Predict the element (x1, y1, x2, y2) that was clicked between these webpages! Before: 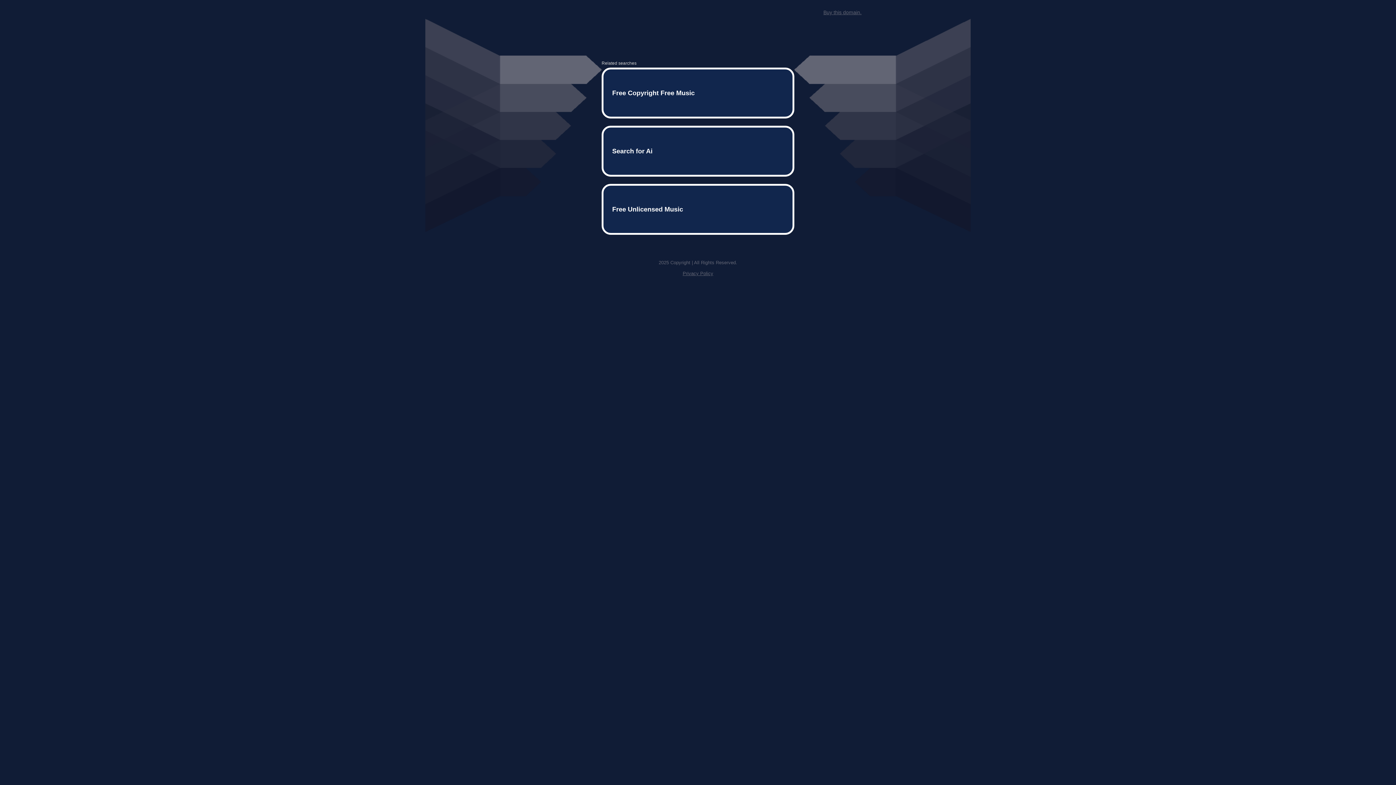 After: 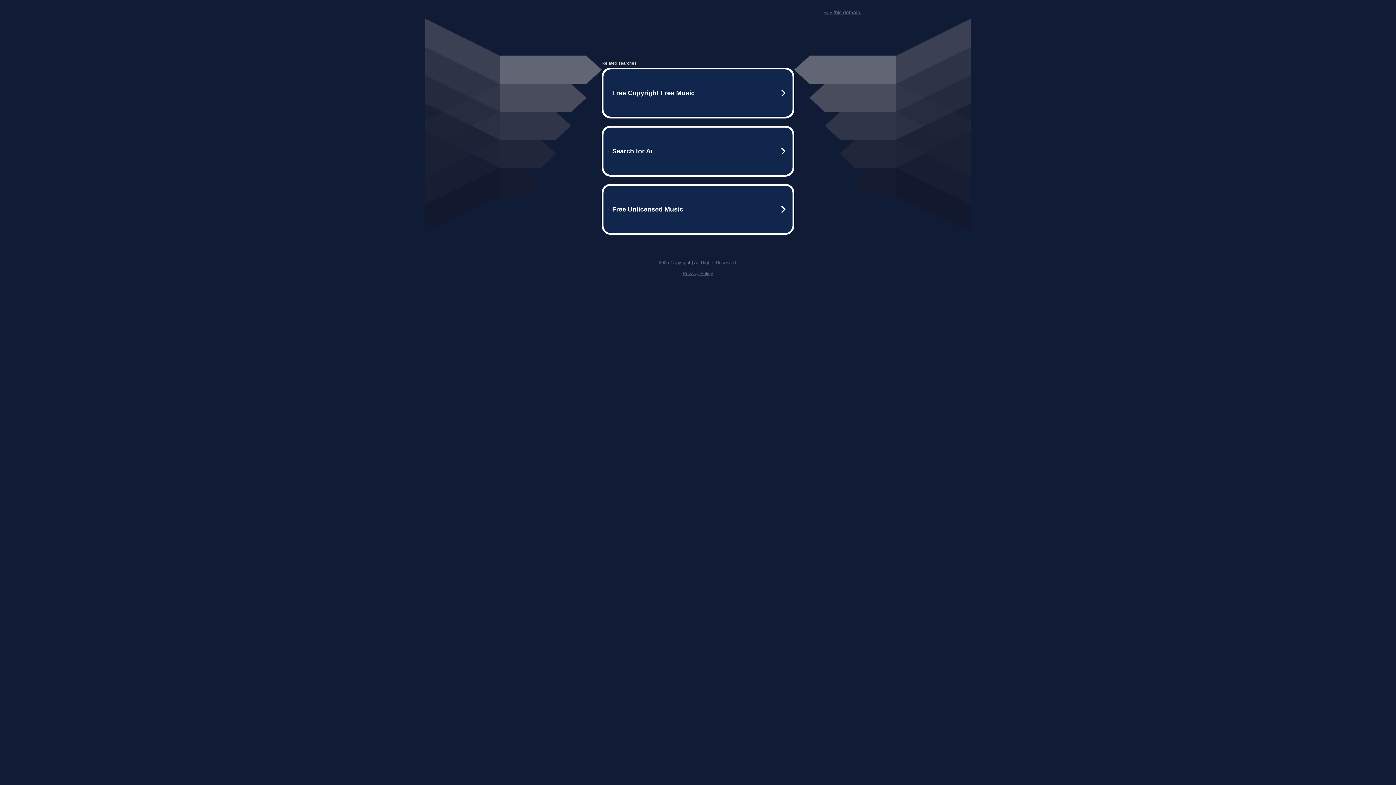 Action: bbox: (682, 259, 713, 264) label: Privacy Policy